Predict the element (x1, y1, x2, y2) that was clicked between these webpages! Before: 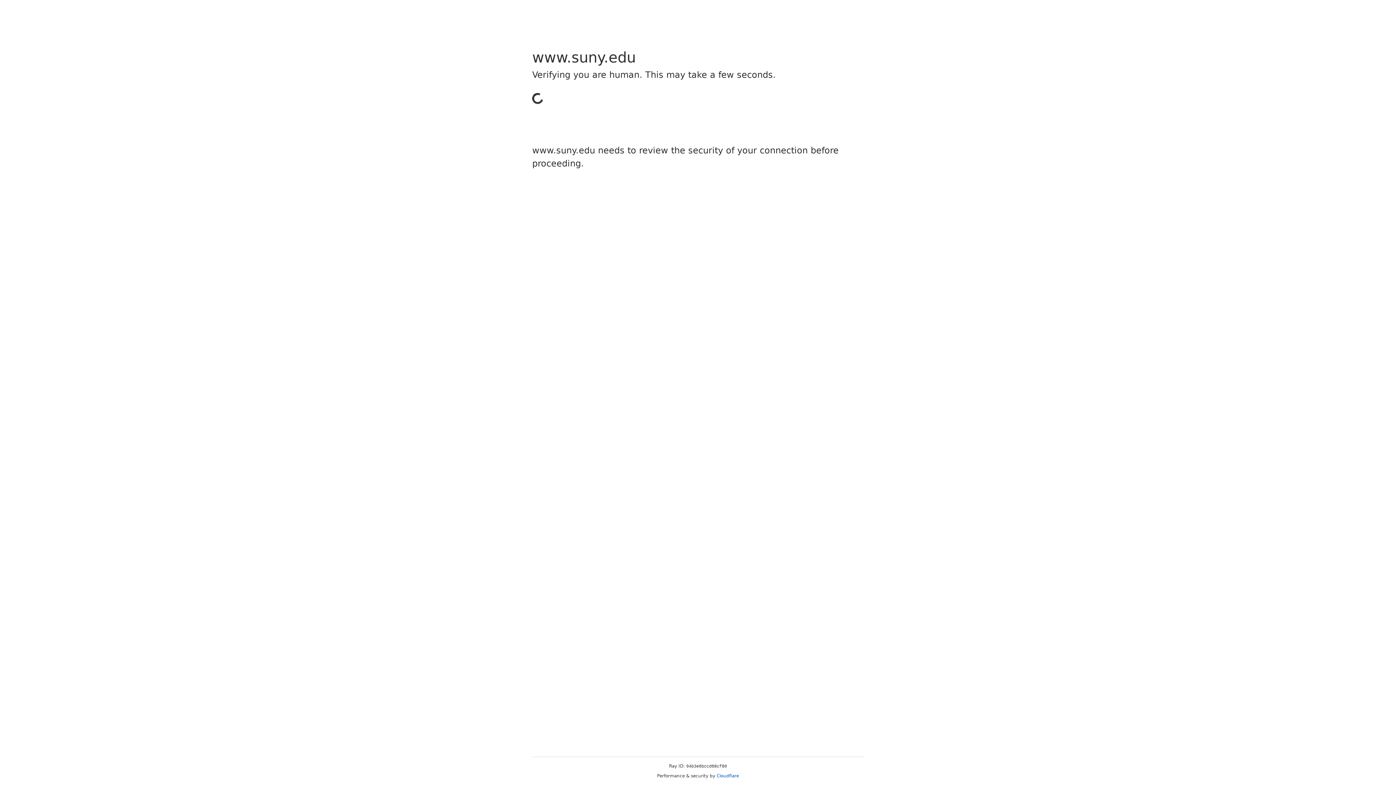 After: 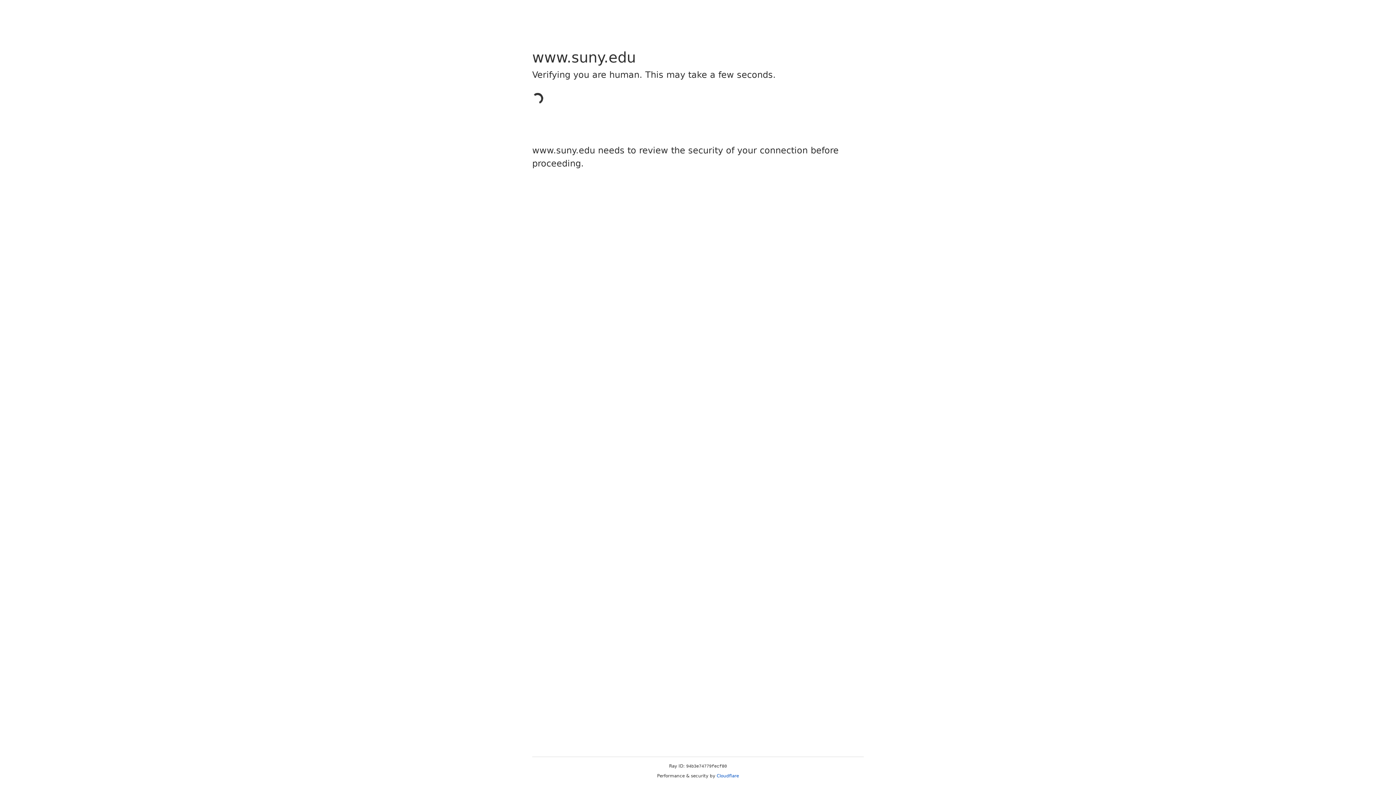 Action: label: Cloudflare bbox: (716, 773, 739, 778)